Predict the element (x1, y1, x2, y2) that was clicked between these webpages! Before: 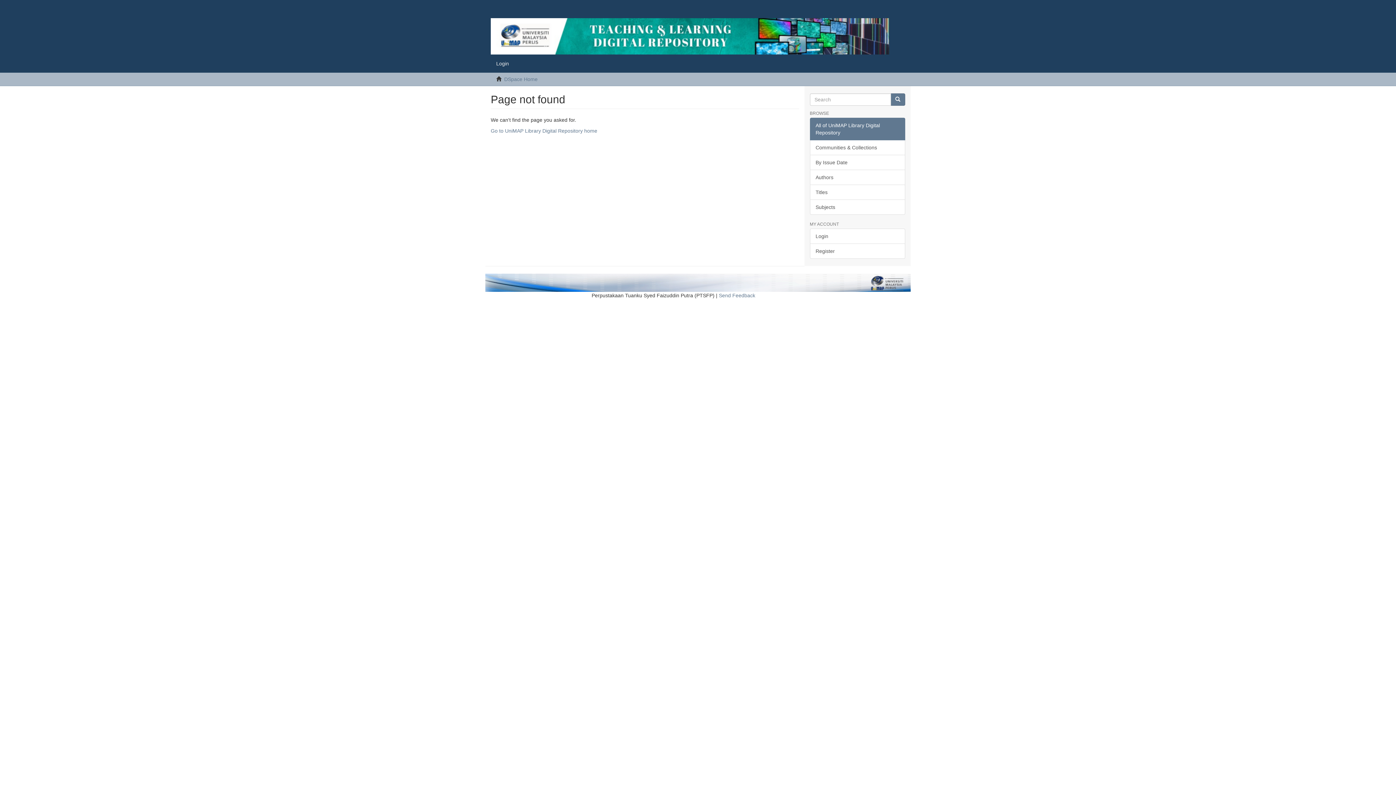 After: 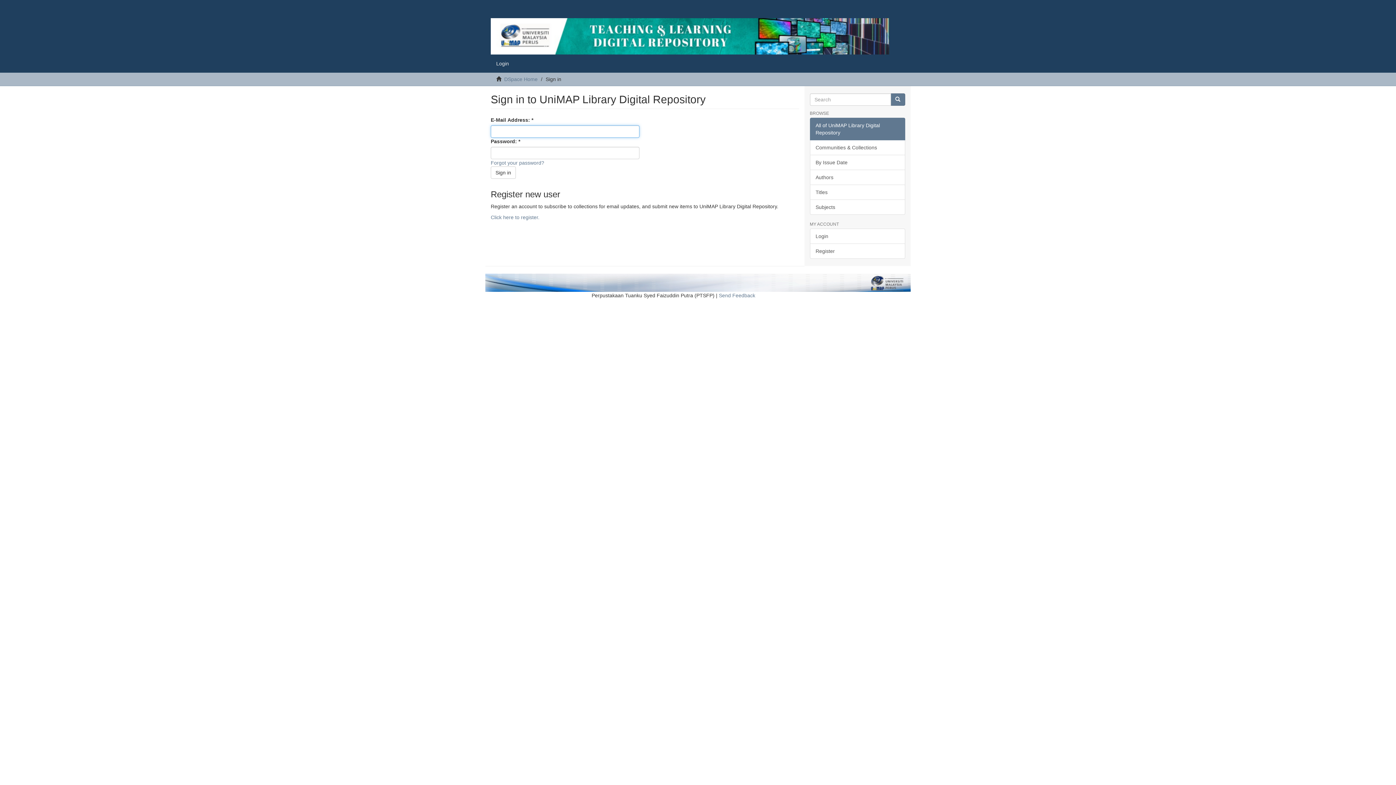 Action: label: Login bbox: (490, 54, 514, 72)